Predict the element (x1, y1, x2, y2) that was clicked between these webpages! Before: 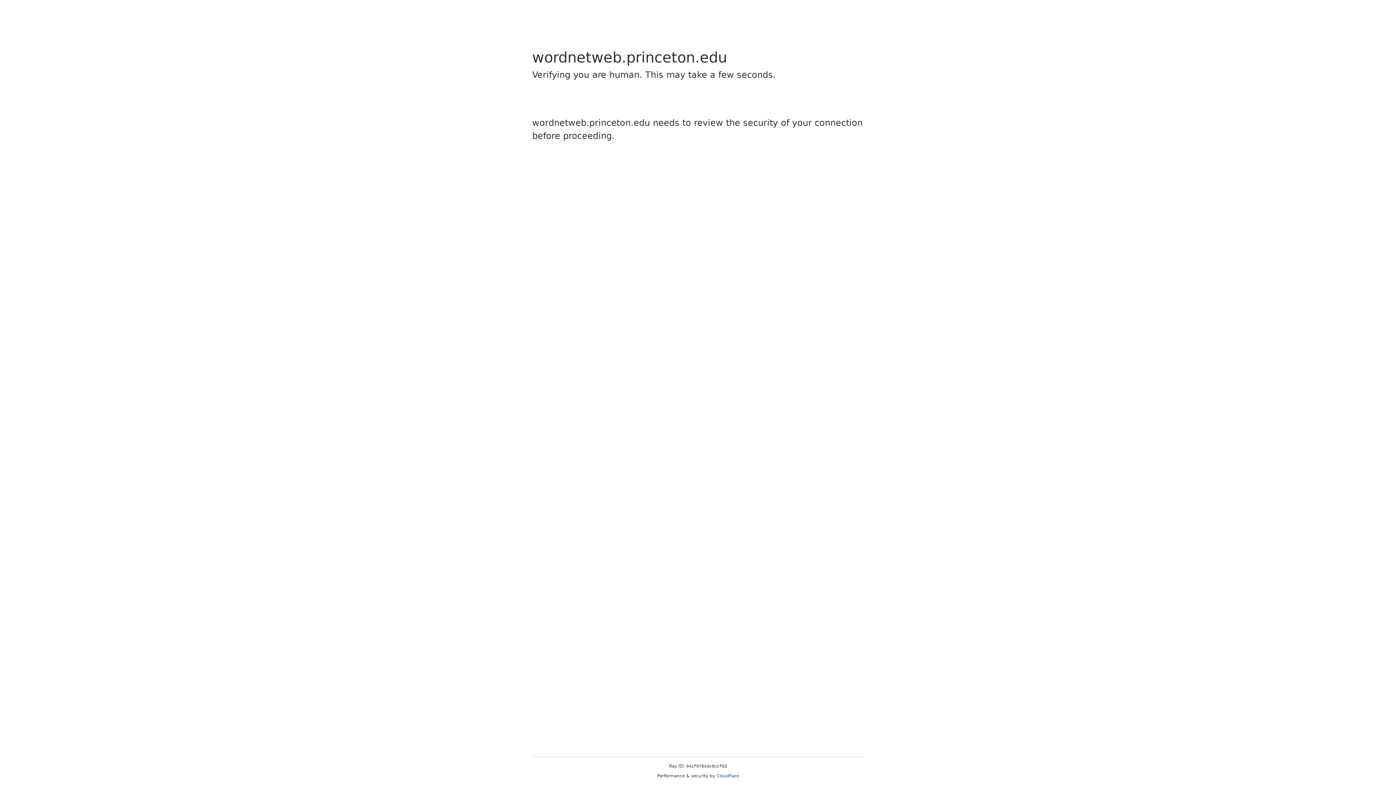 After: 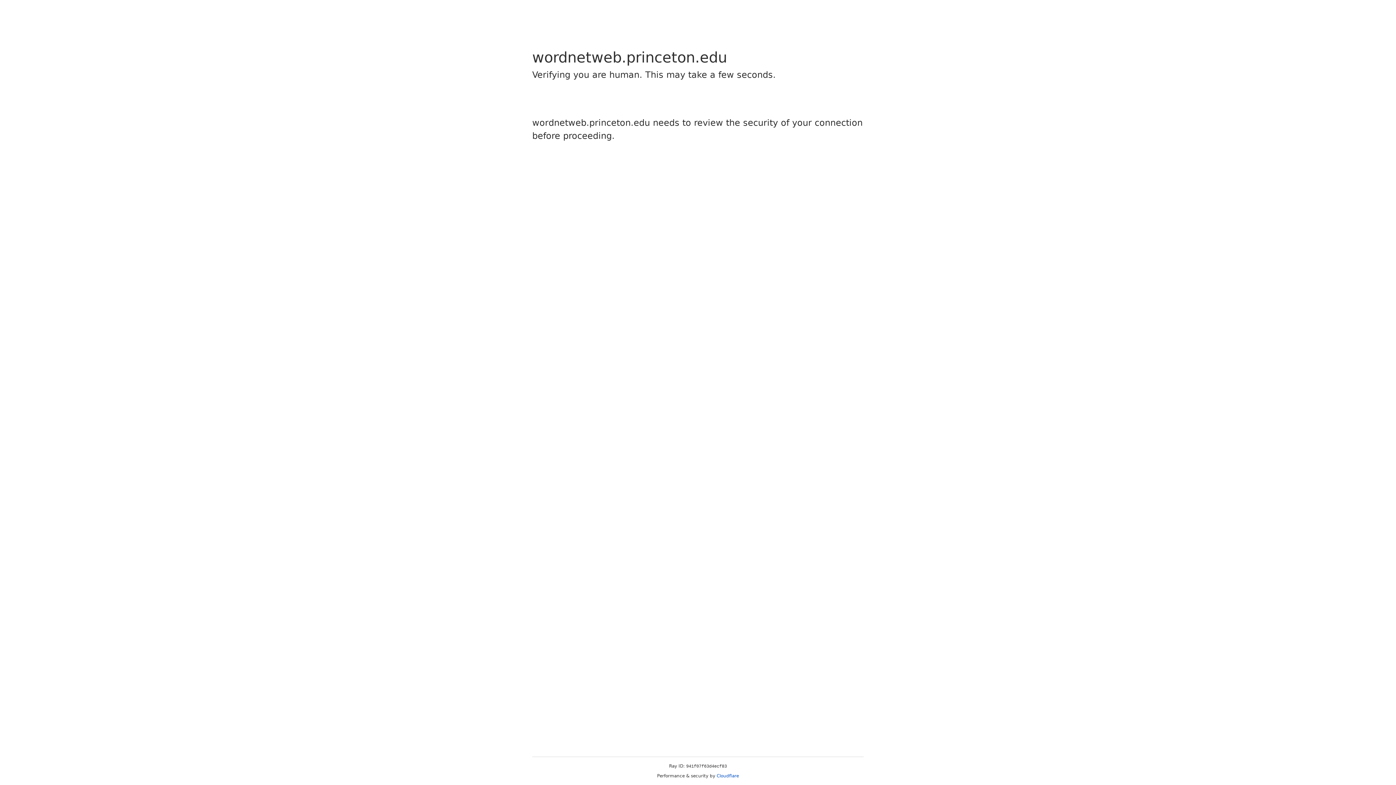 Action: bbox: (716, 773, 739, 778) label: Cloudflare